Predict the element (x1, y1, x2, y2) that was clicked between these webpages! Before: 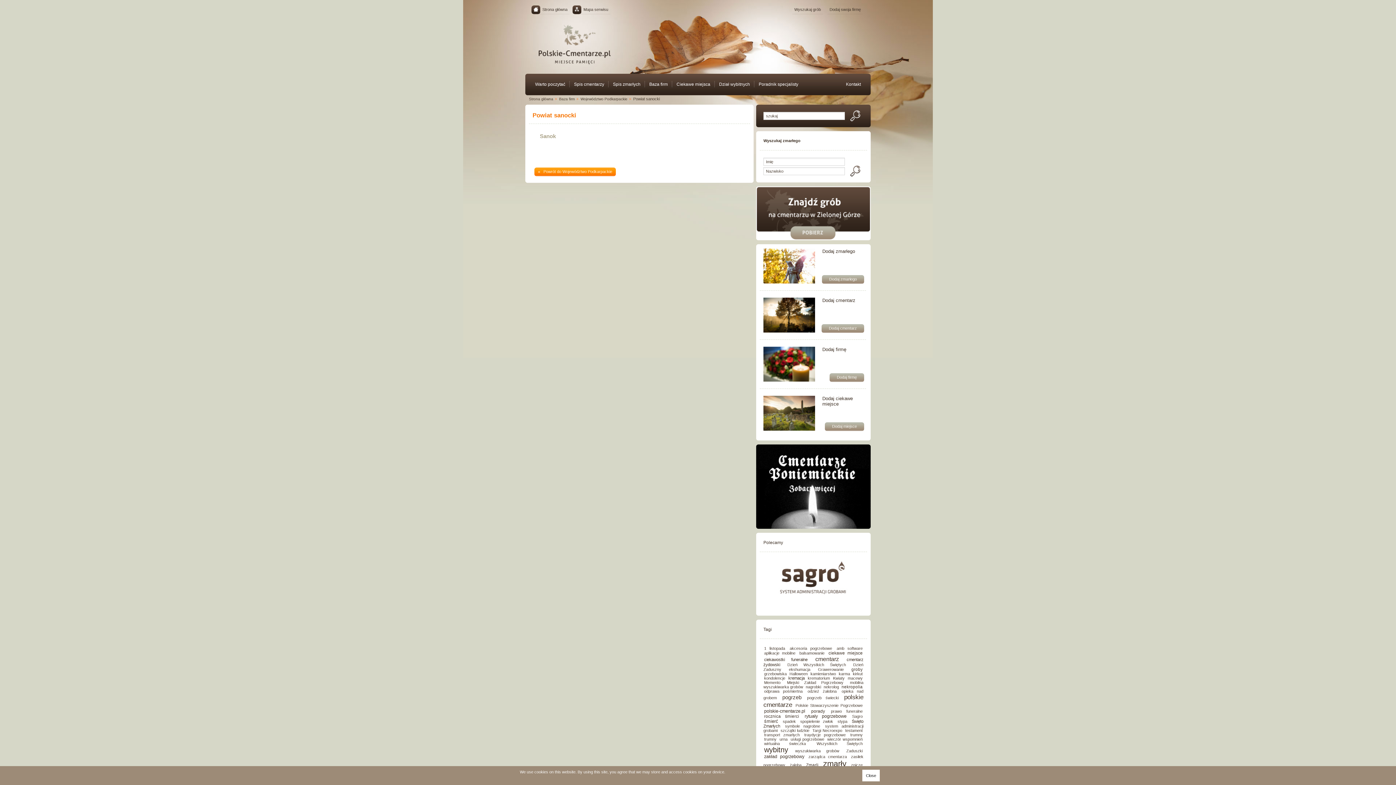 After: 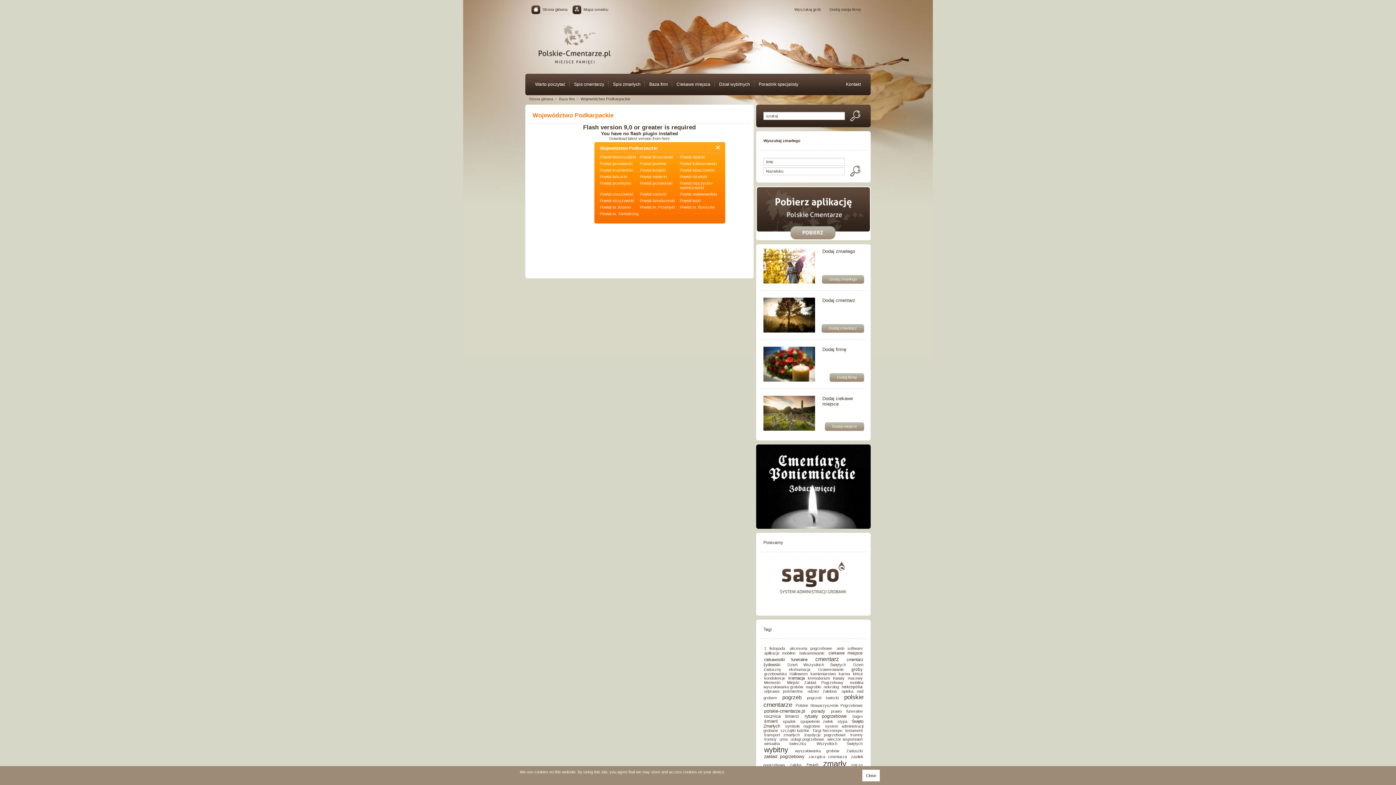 Action: label: Województwo Podkarpackie bbox: (580, 97, 627, 101)